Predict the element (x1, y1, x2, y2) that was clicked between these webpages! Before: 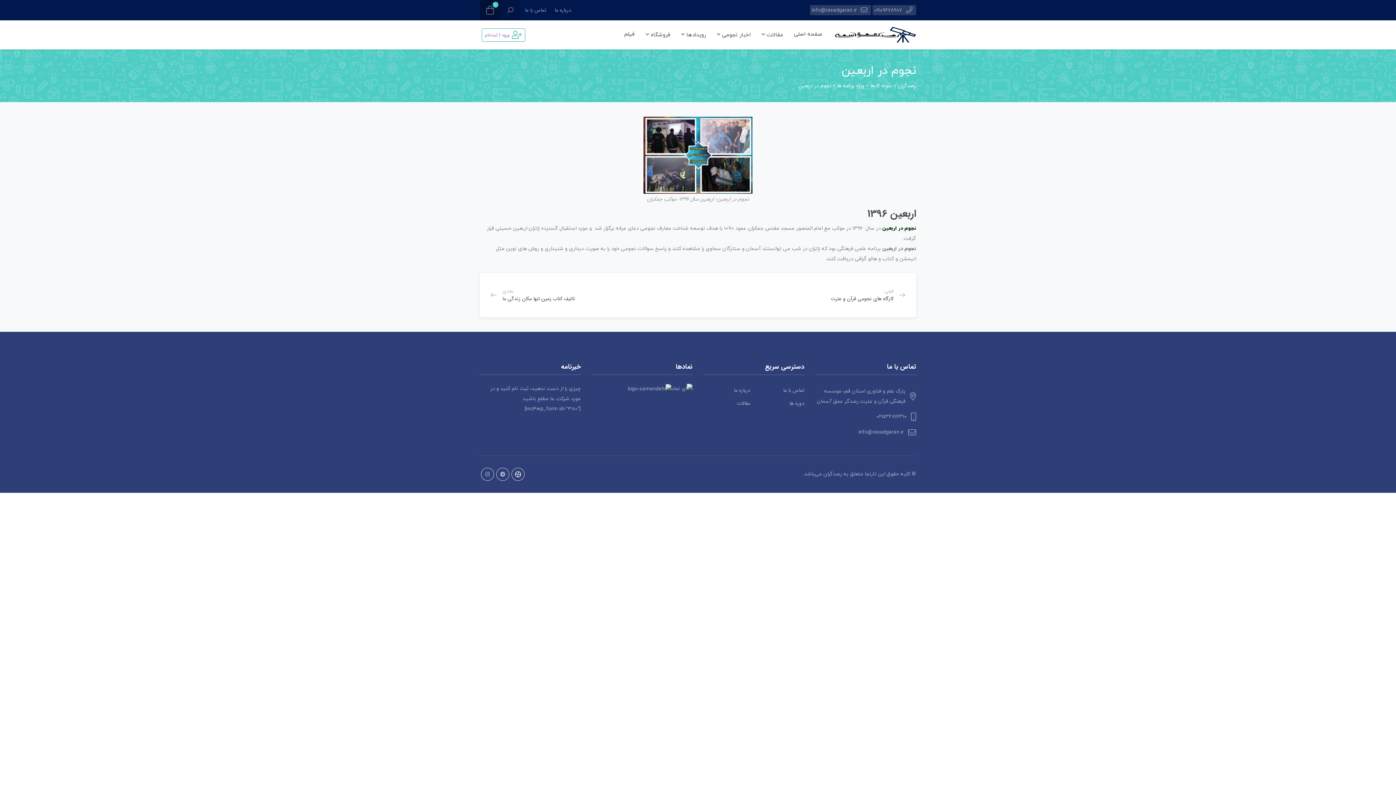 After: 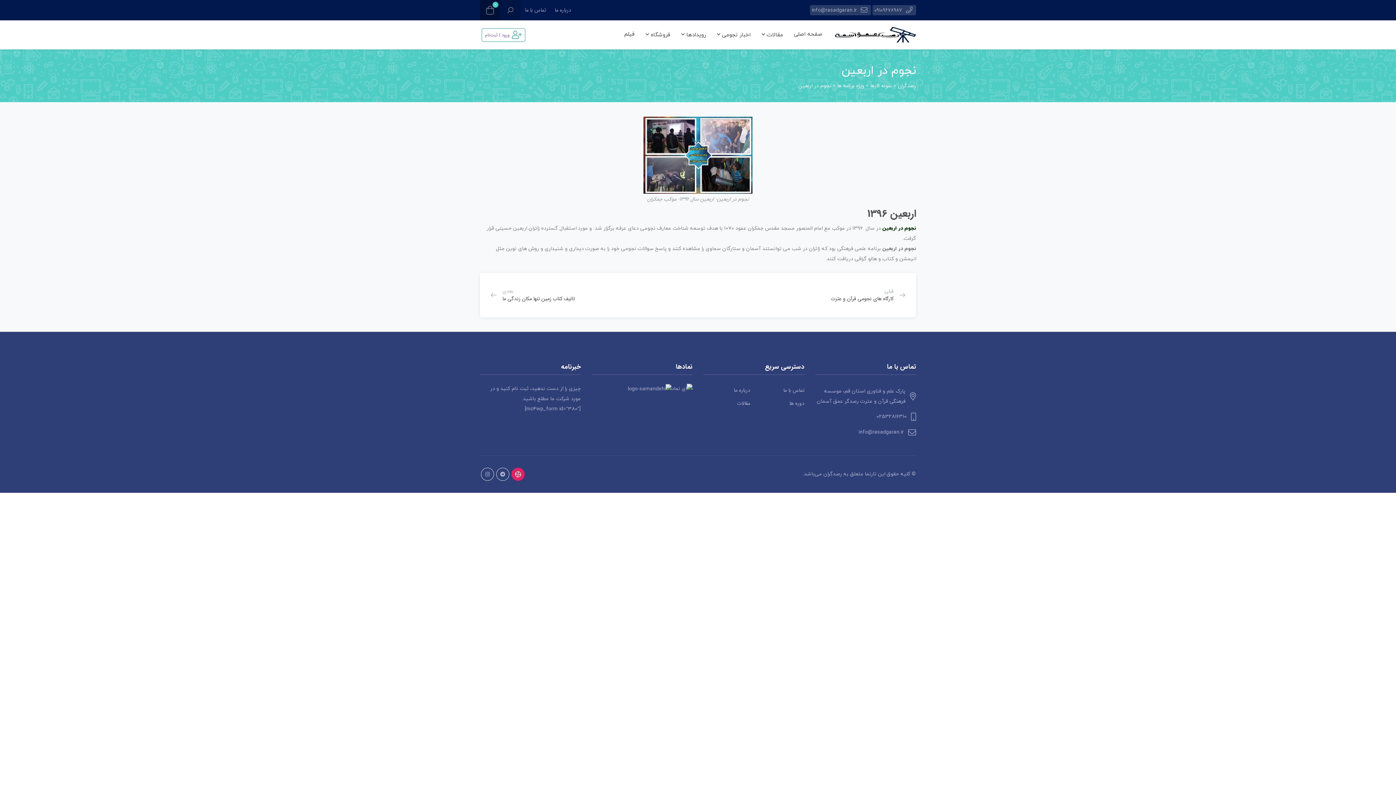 Action: bbox: (511, 468, 524, 481)